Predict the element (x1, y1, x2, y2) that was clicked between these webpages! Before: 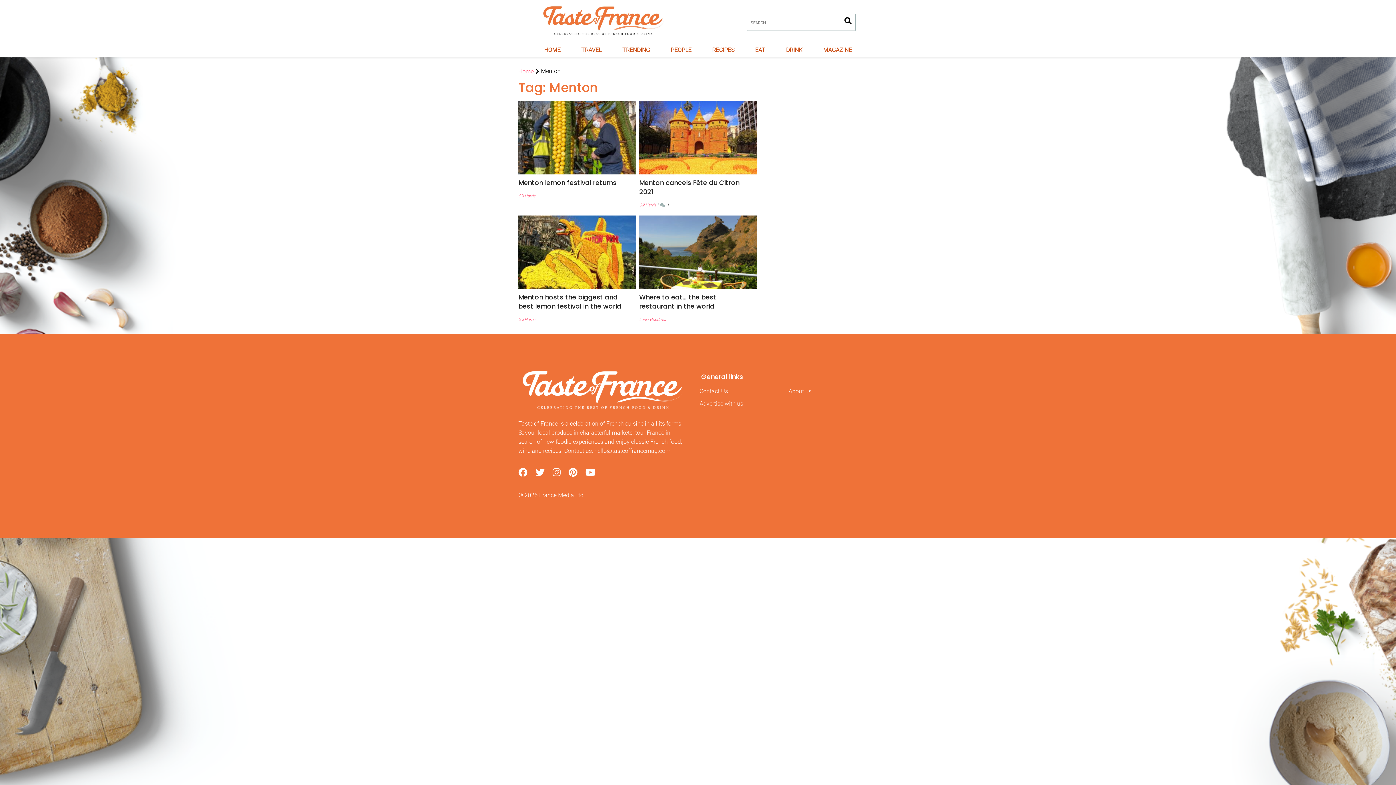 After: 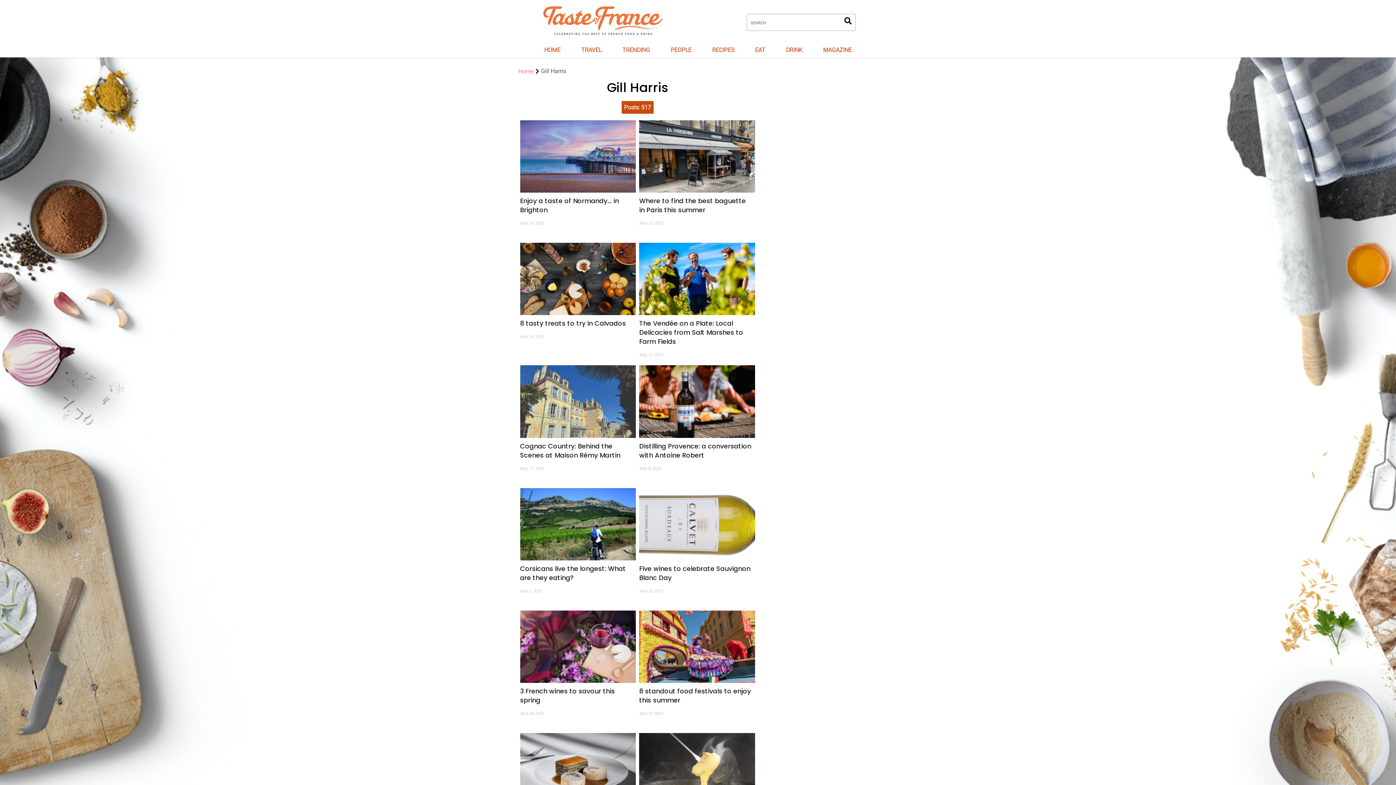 Action: label: Gill Harris bbox: (518, 317, 535, 322)